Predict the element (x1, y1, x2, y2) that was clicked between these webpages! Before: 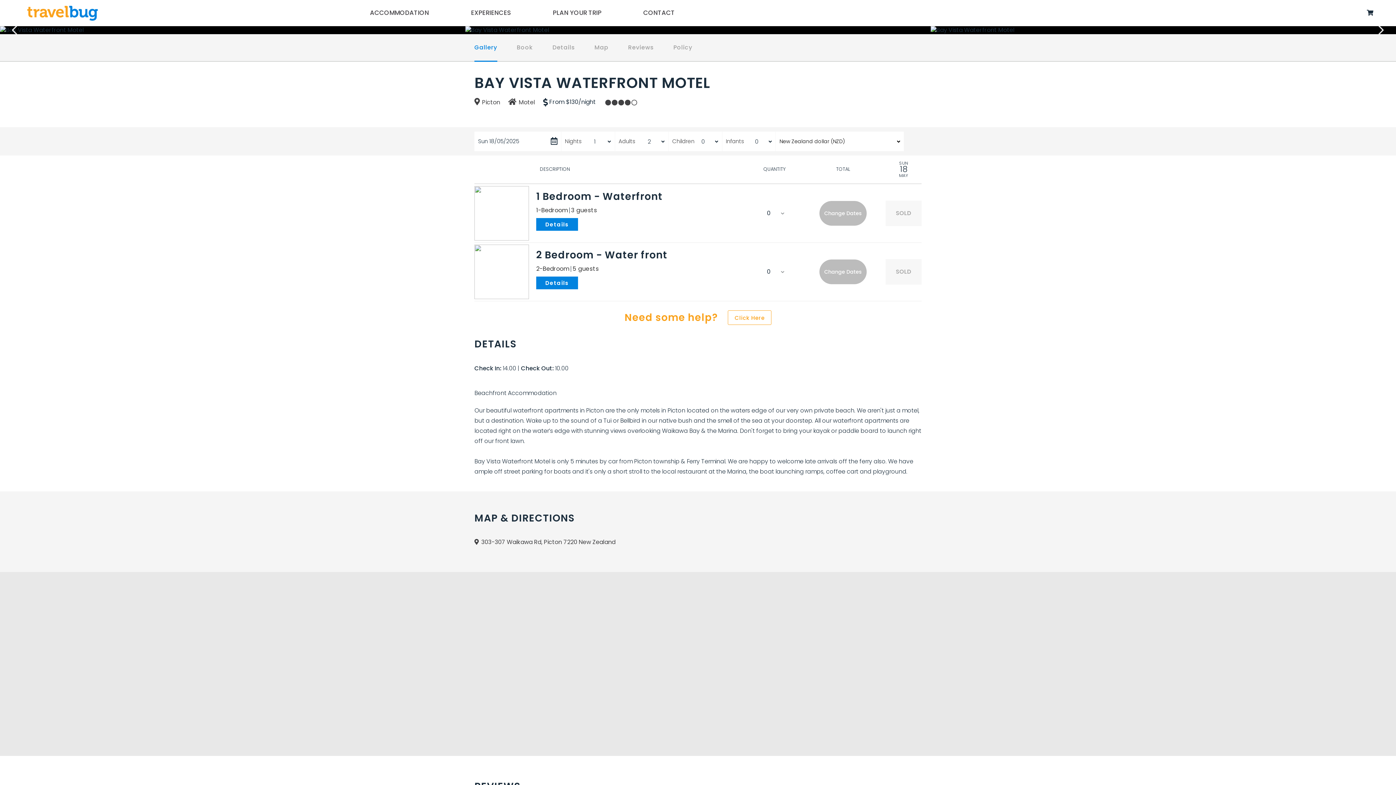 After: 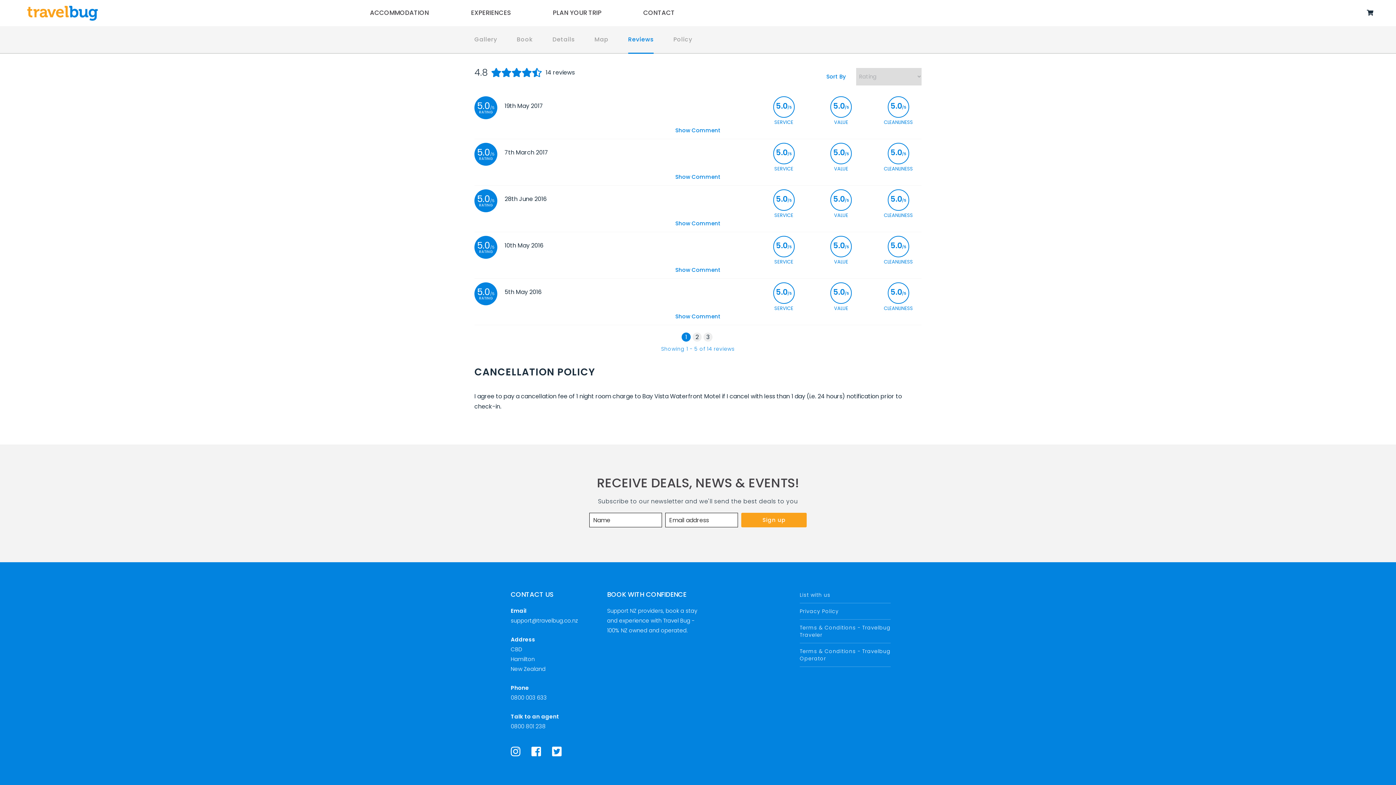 Action: label: Reviews bbox: (628, 34, 653, 61)